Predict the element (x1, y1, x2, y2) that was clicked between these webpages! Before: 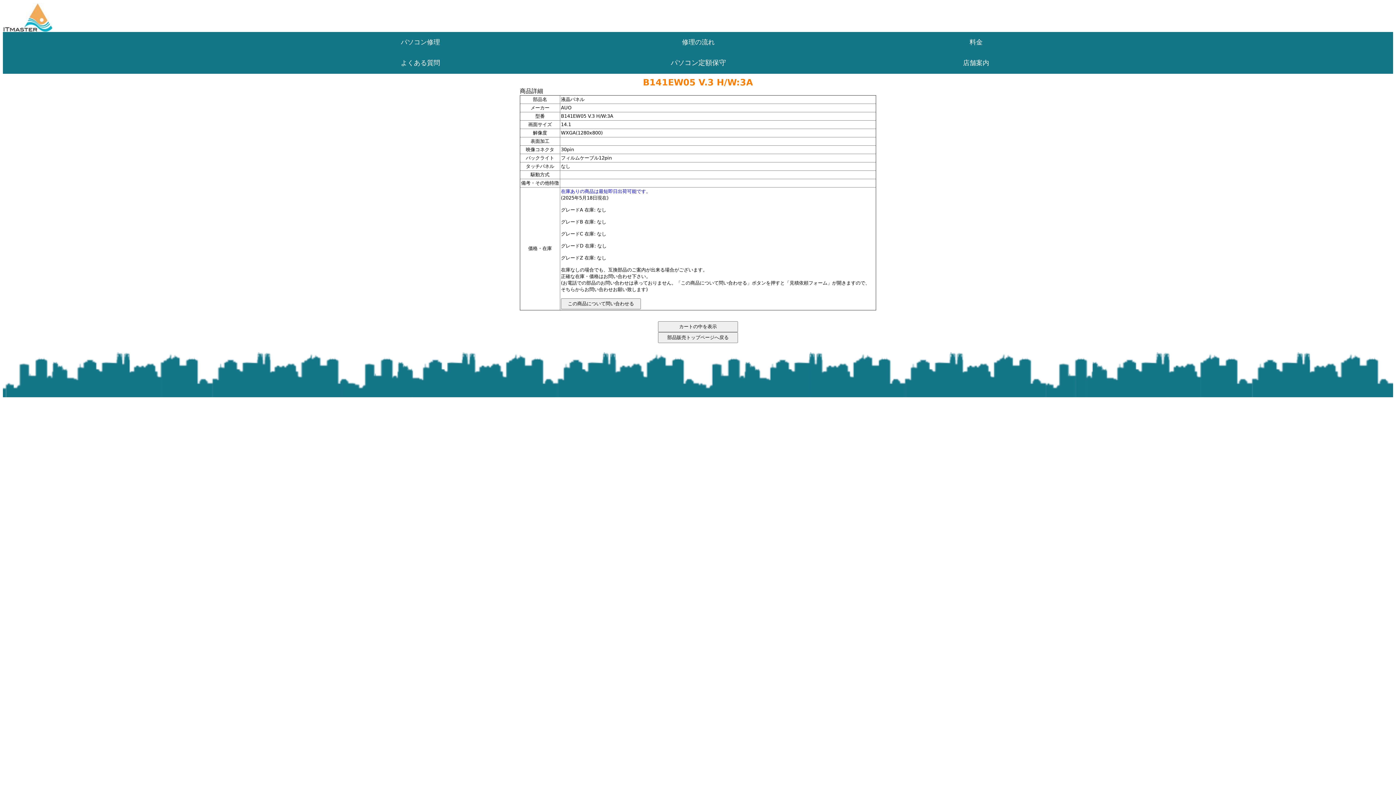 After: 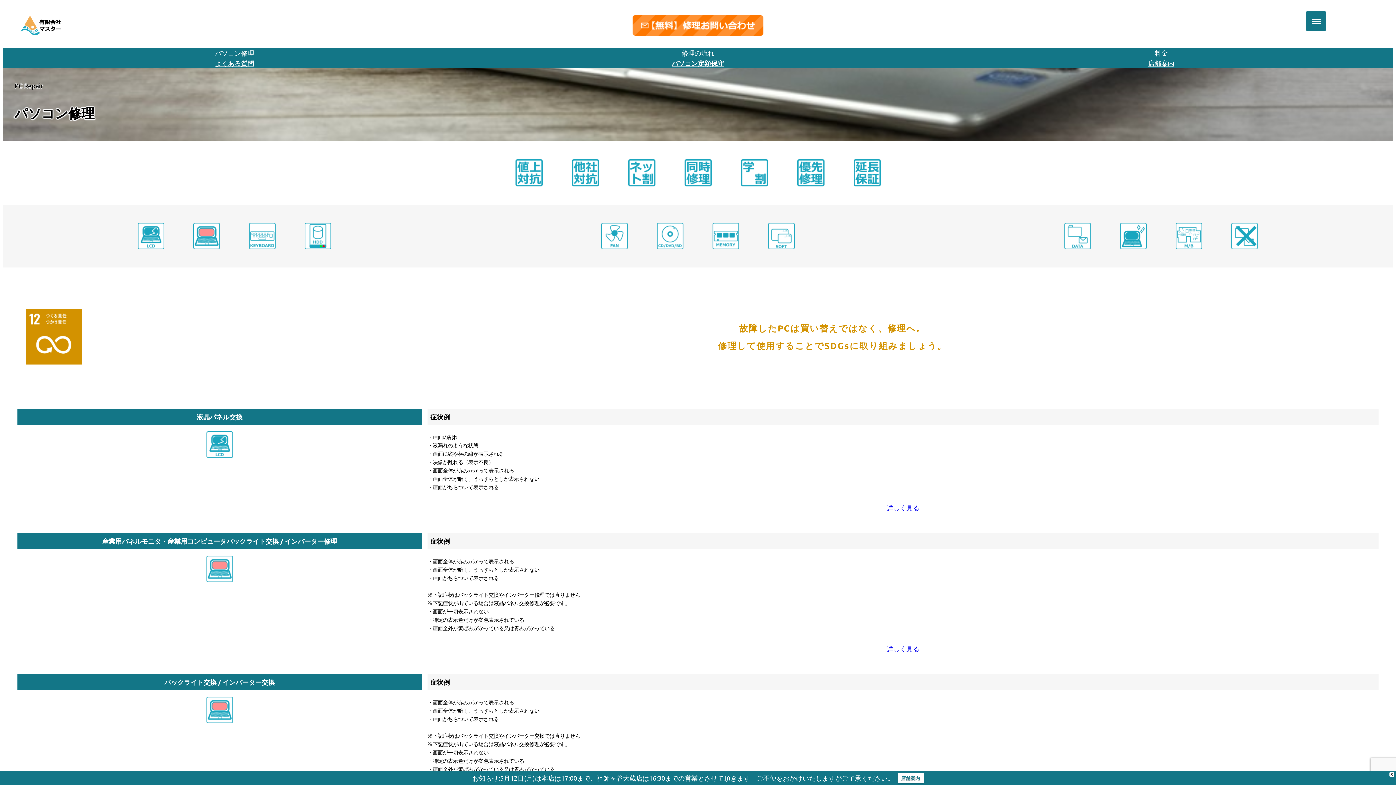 Action: bbox: (400, 38, 440, 45) label: パソコン修理